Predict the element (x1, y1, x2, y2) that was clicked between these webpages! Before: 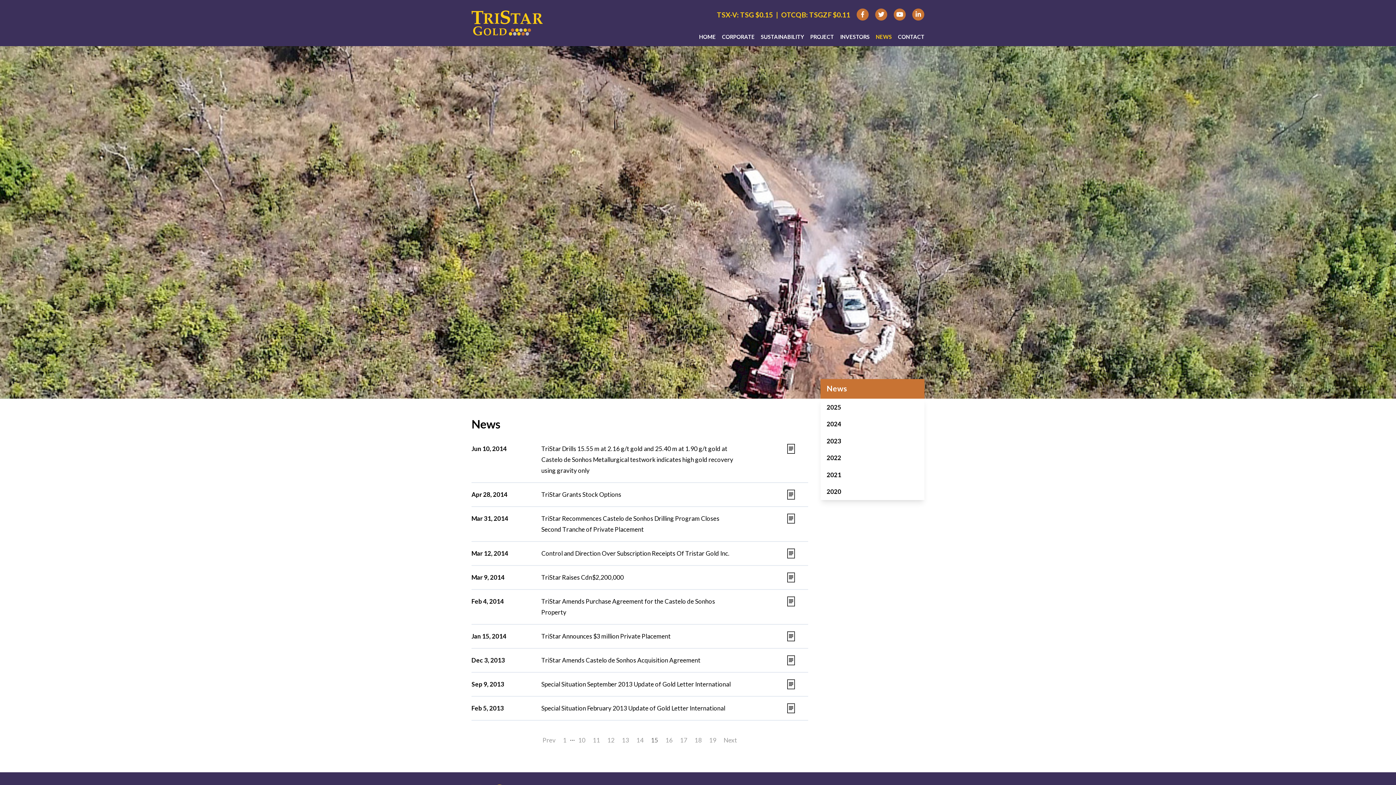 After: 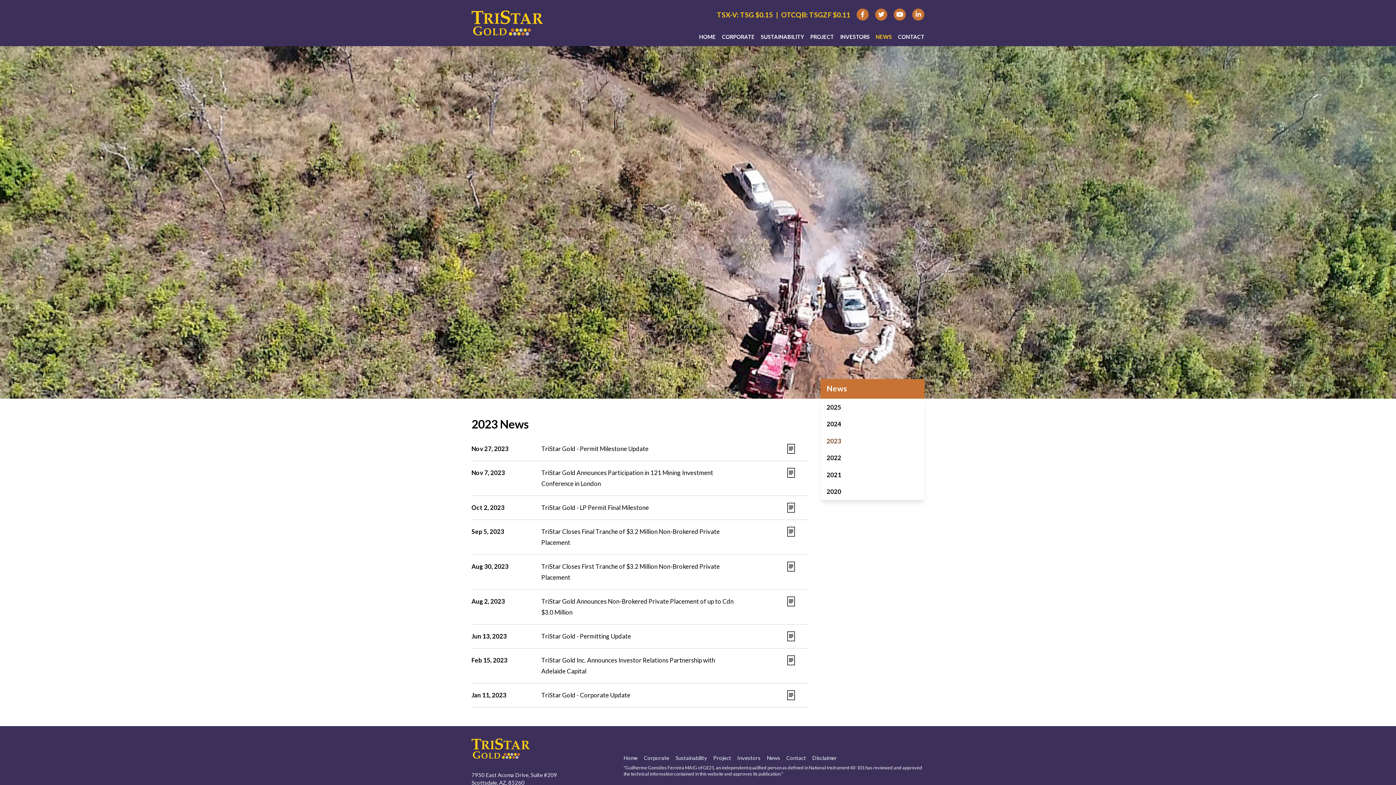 Action: bbox: (820, 432, 924, 449) label: 2023